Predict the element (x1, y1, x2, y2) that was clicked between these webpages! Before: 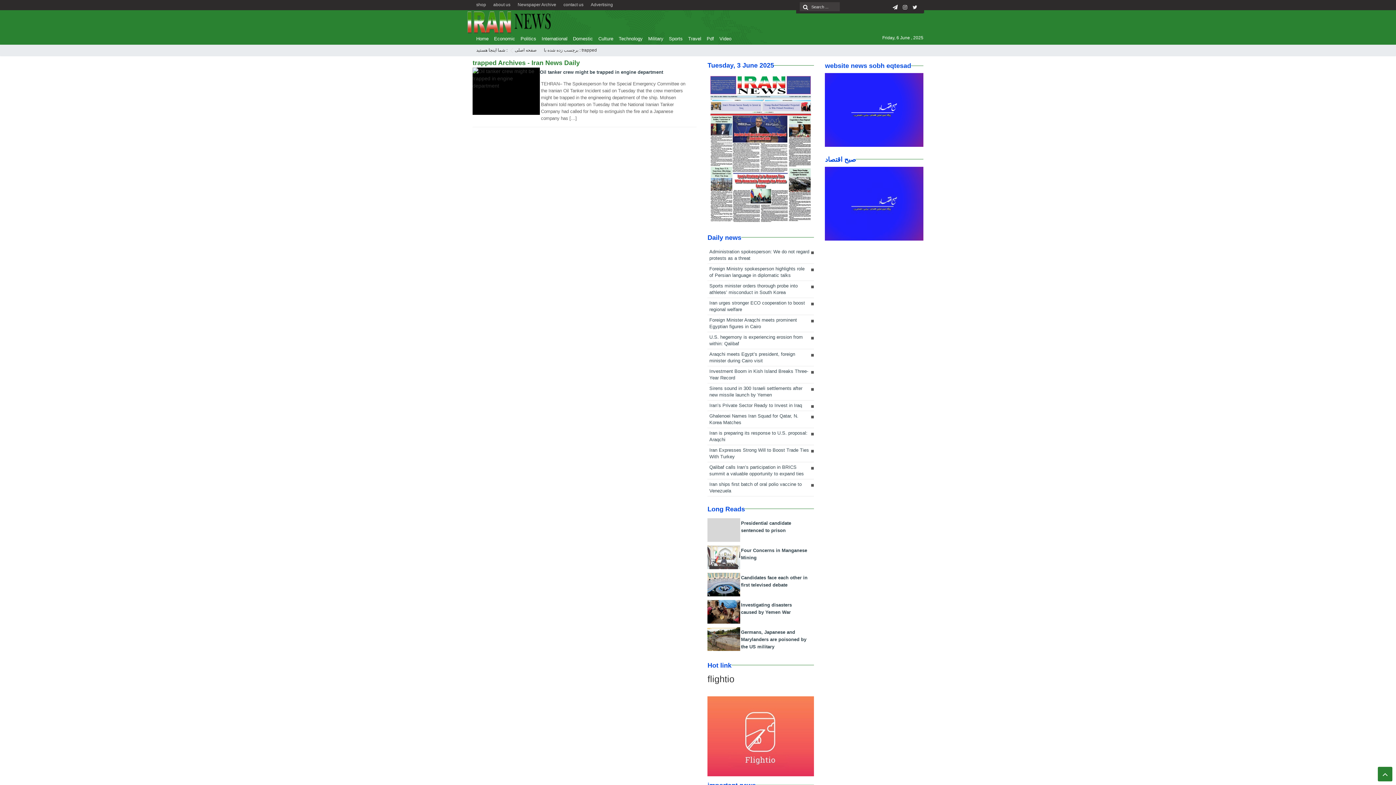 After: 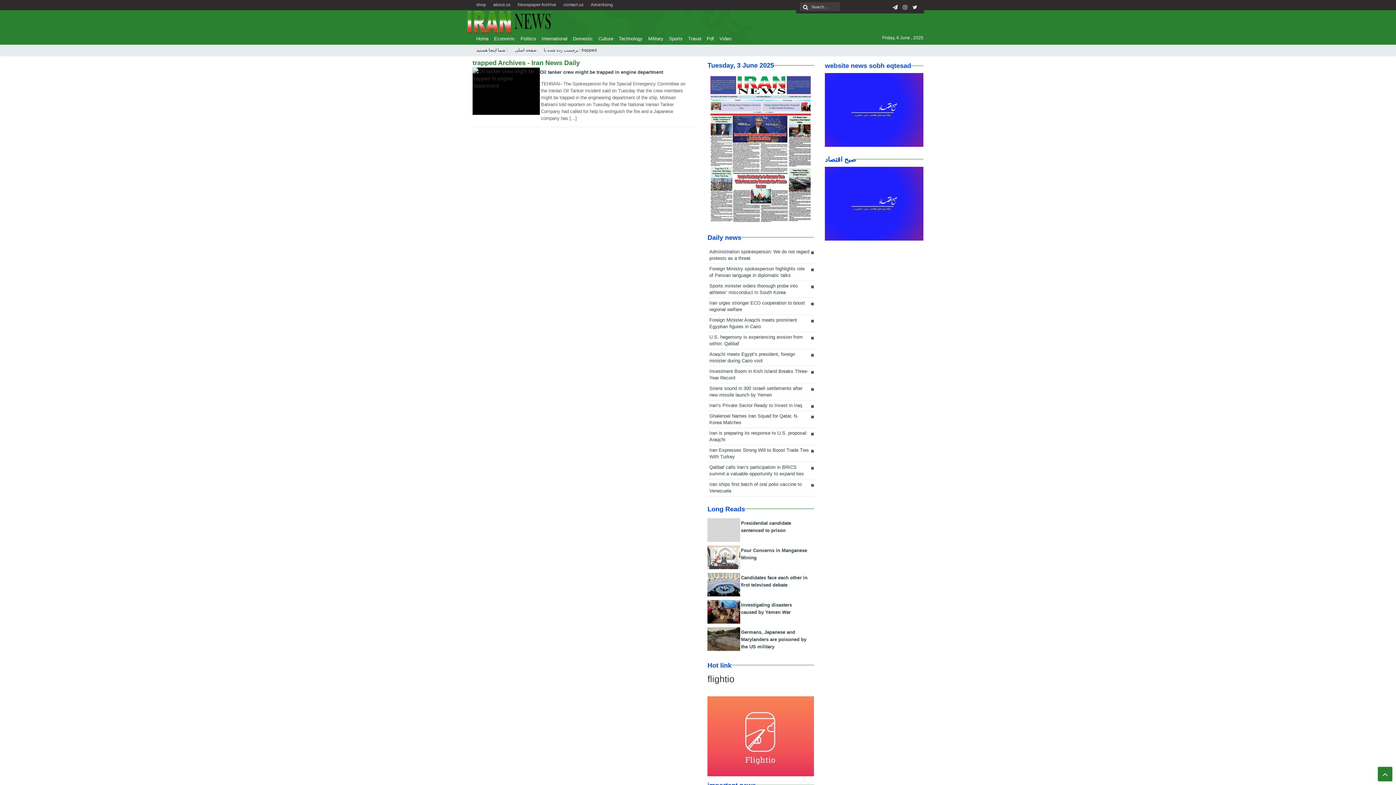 Action: bbox: (707, 627, 740, 651)